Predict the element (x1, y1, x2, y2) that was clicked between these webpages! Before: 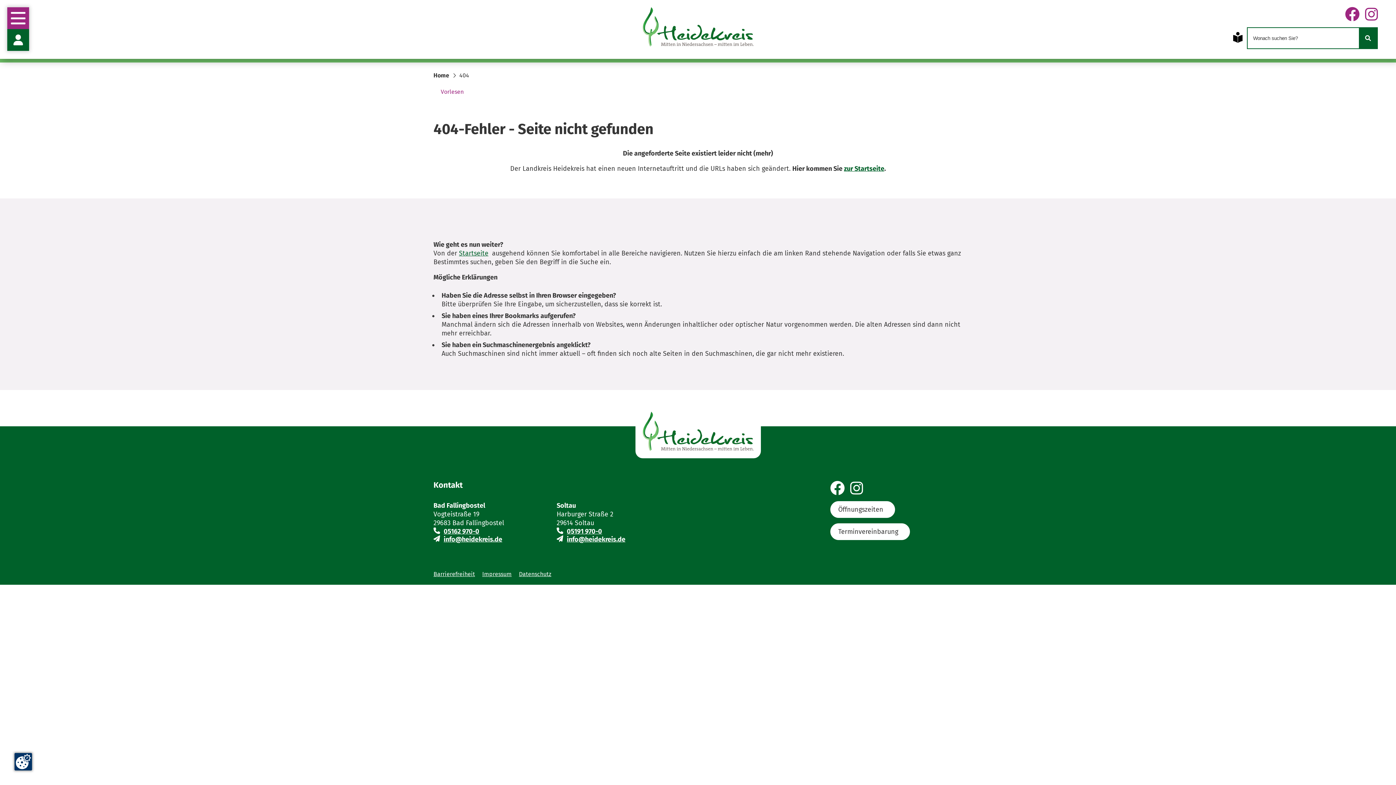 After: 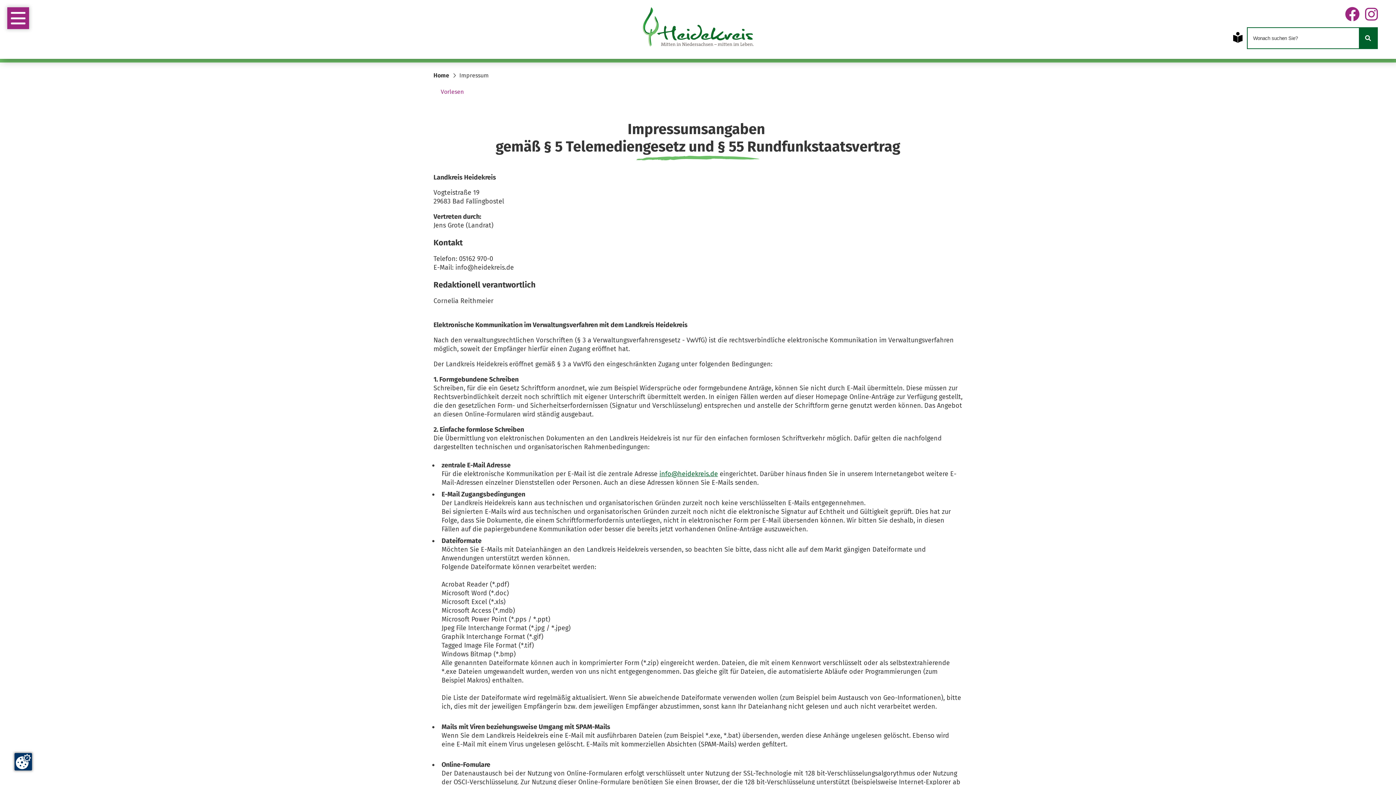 Action: label: Impressum bbox: (482, 570, 511, 577)